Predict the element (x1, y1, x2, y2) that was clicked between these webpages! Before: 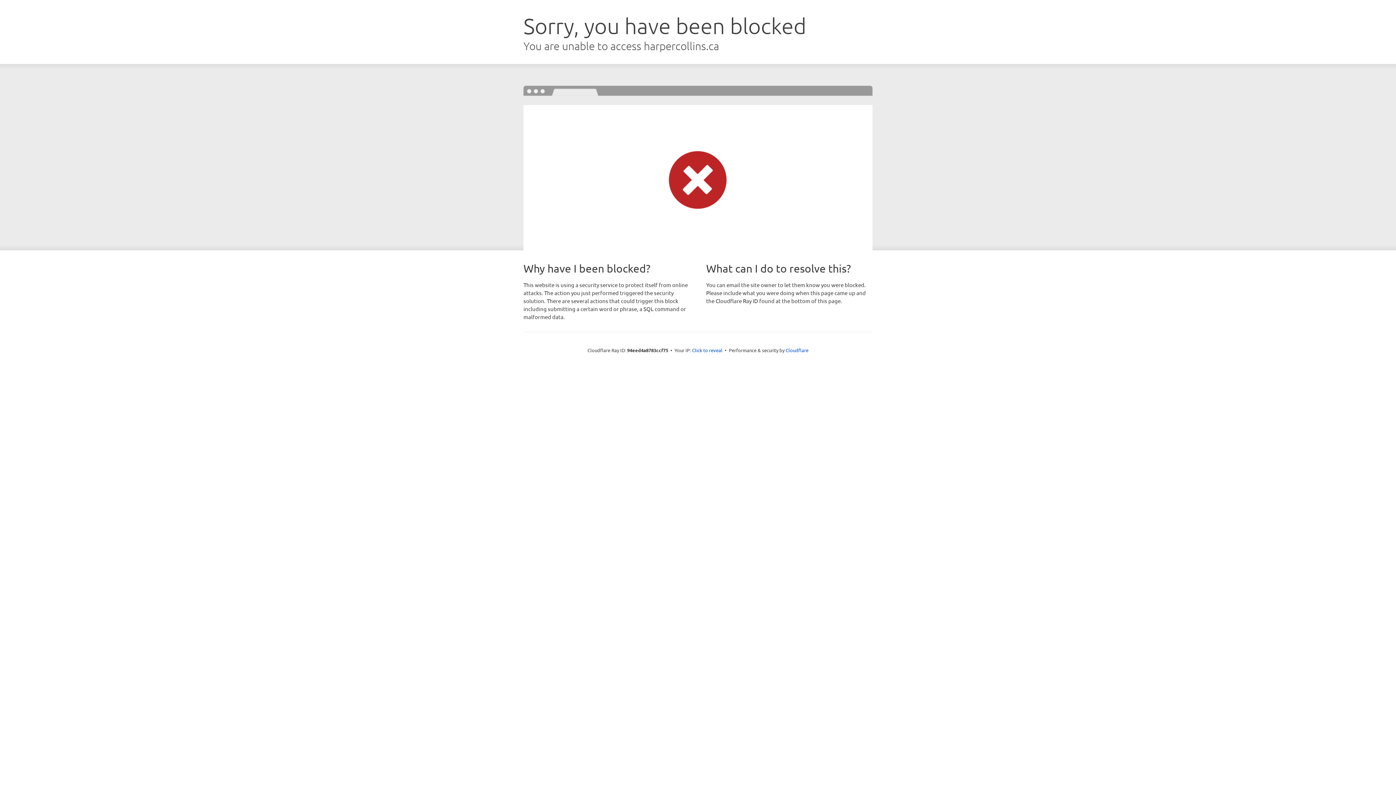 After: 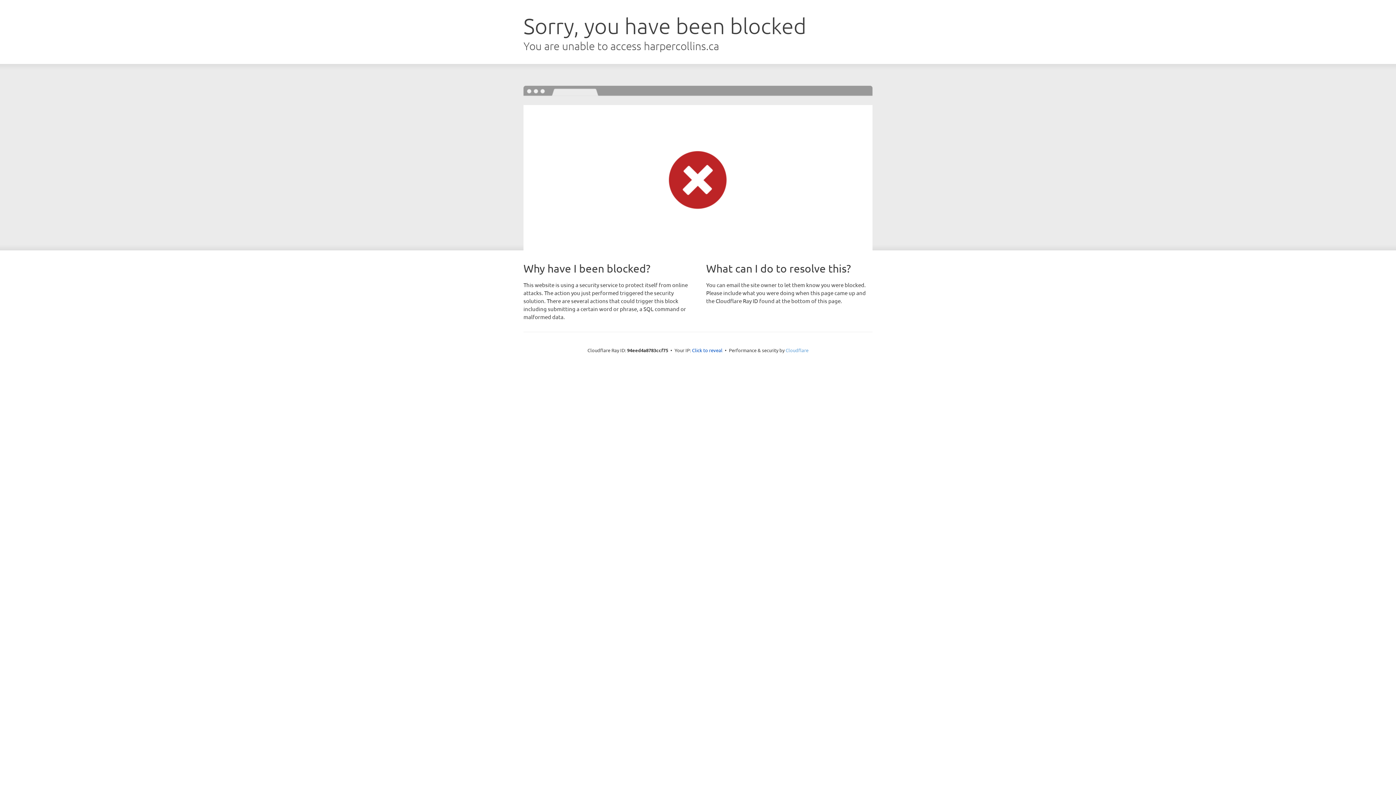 Action: bbox: (785, 347, 808, 353) label: Cloudflare